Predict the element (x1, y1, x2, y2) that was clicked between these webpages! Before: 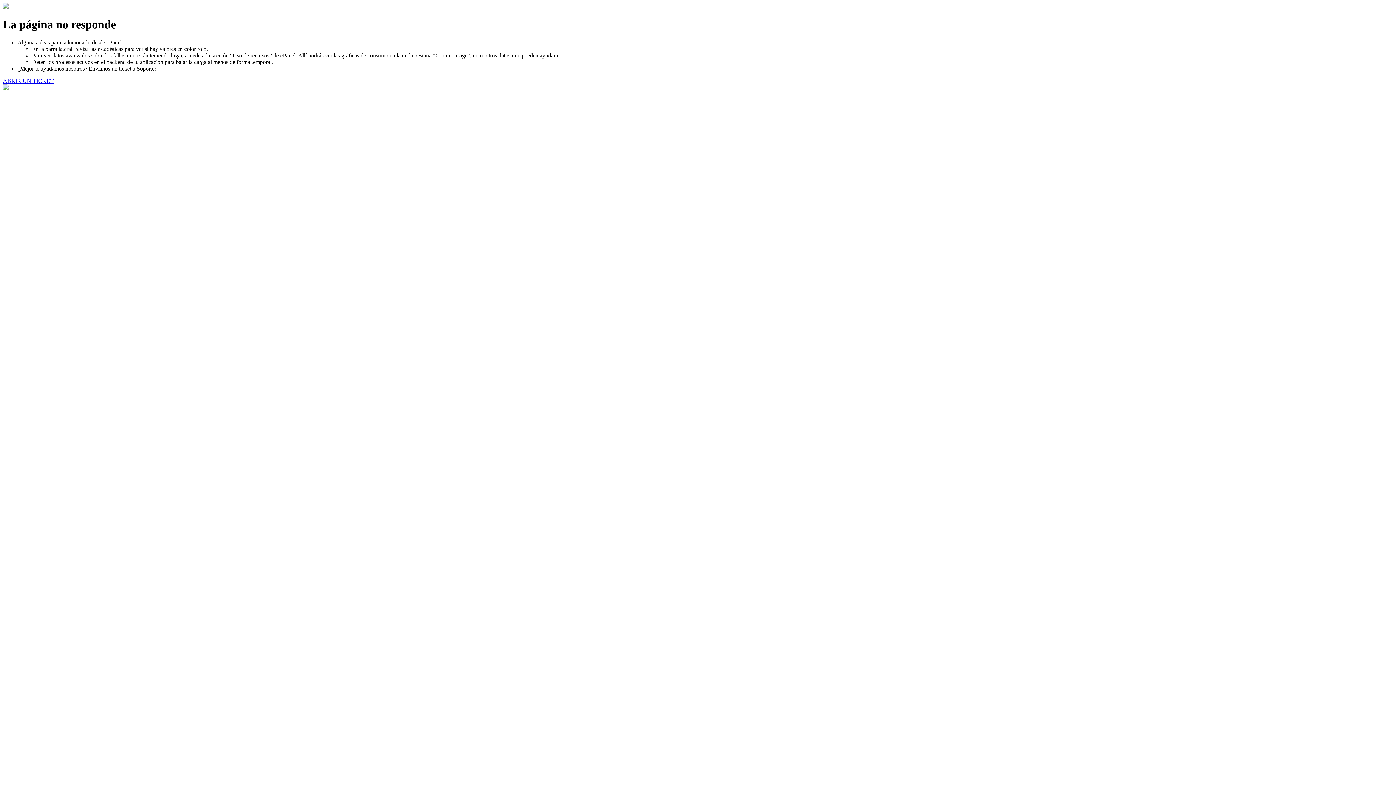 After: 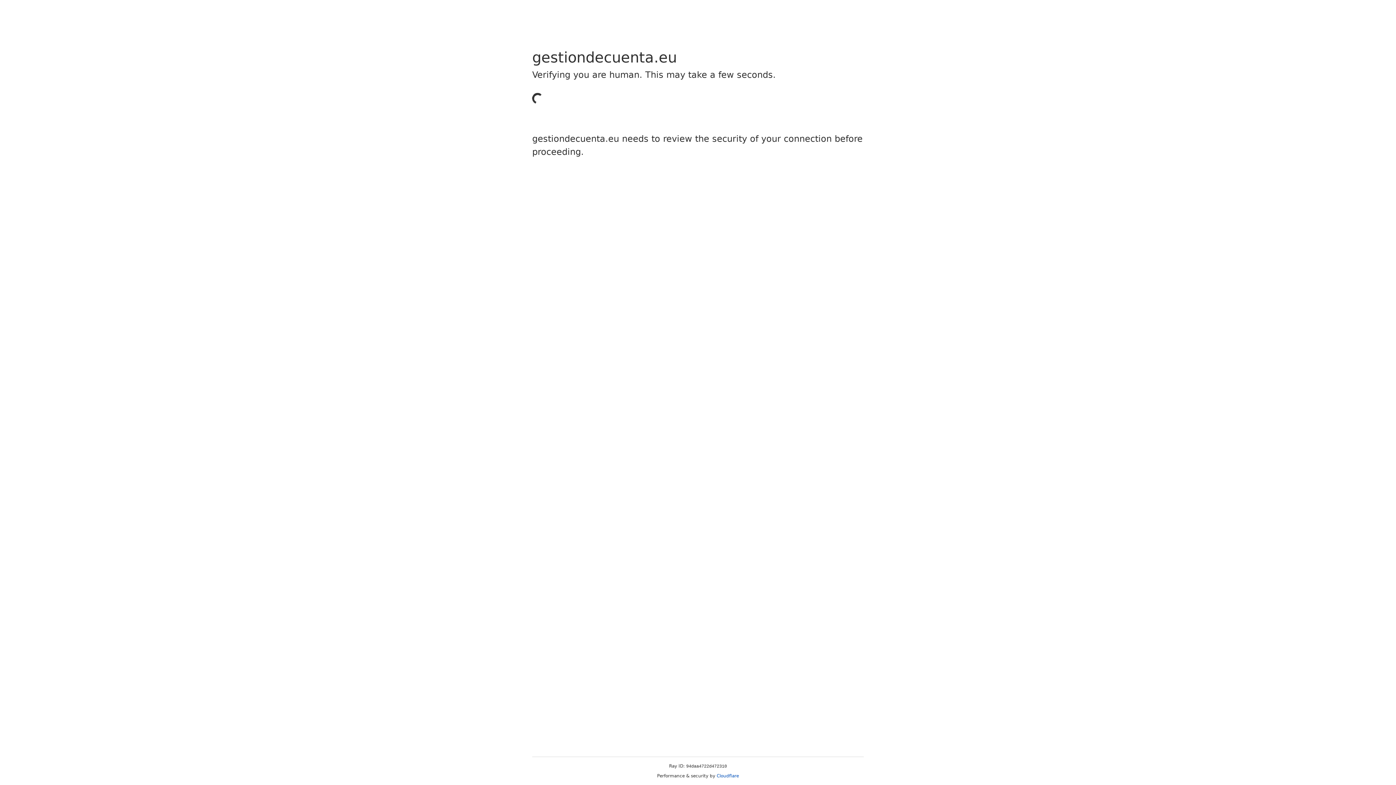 Action: label: ABRIR UN TICKET bbox: (2, 77, 53, 83)